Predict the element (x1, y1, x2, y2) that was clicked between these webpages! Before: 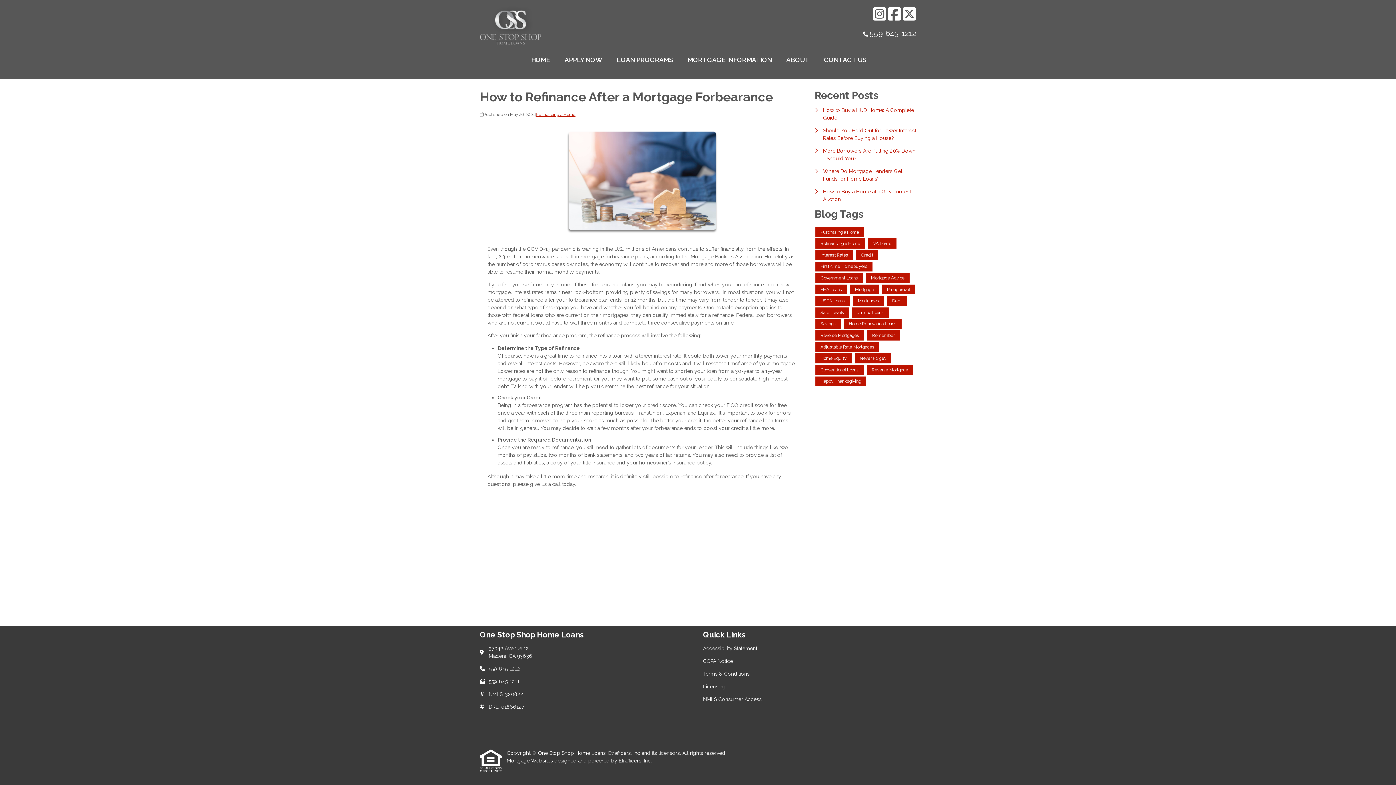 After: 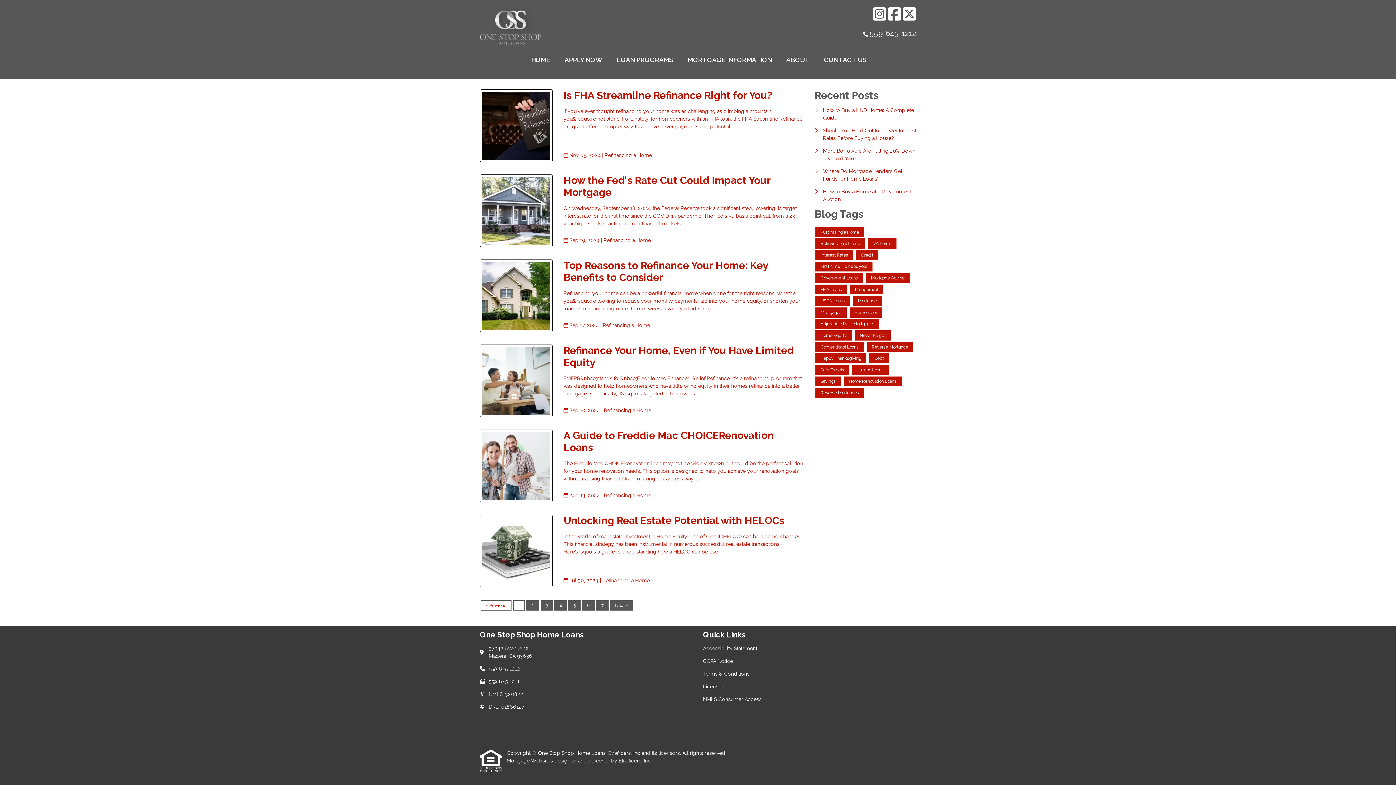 Action: label: Refinancing a Home bbox: (536, 110, 575, 118)